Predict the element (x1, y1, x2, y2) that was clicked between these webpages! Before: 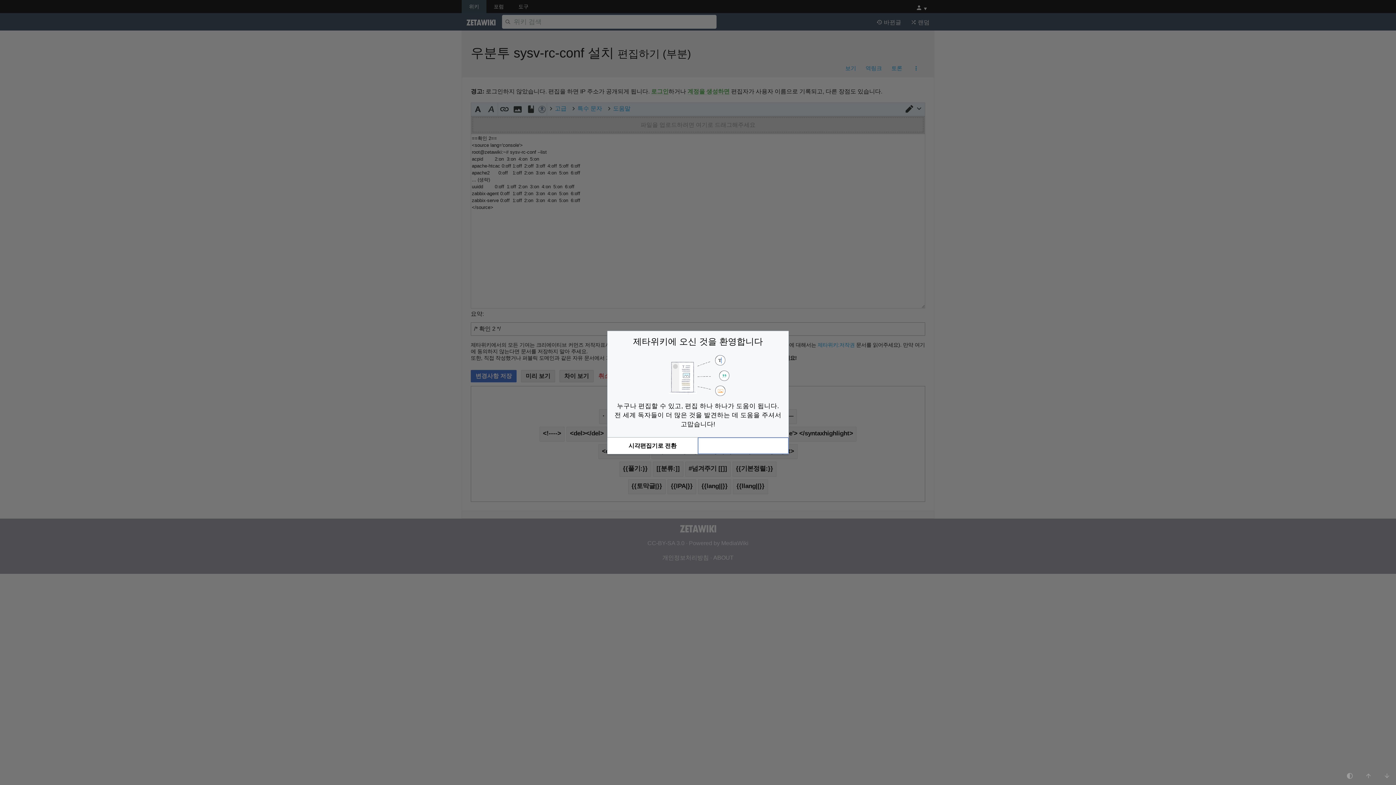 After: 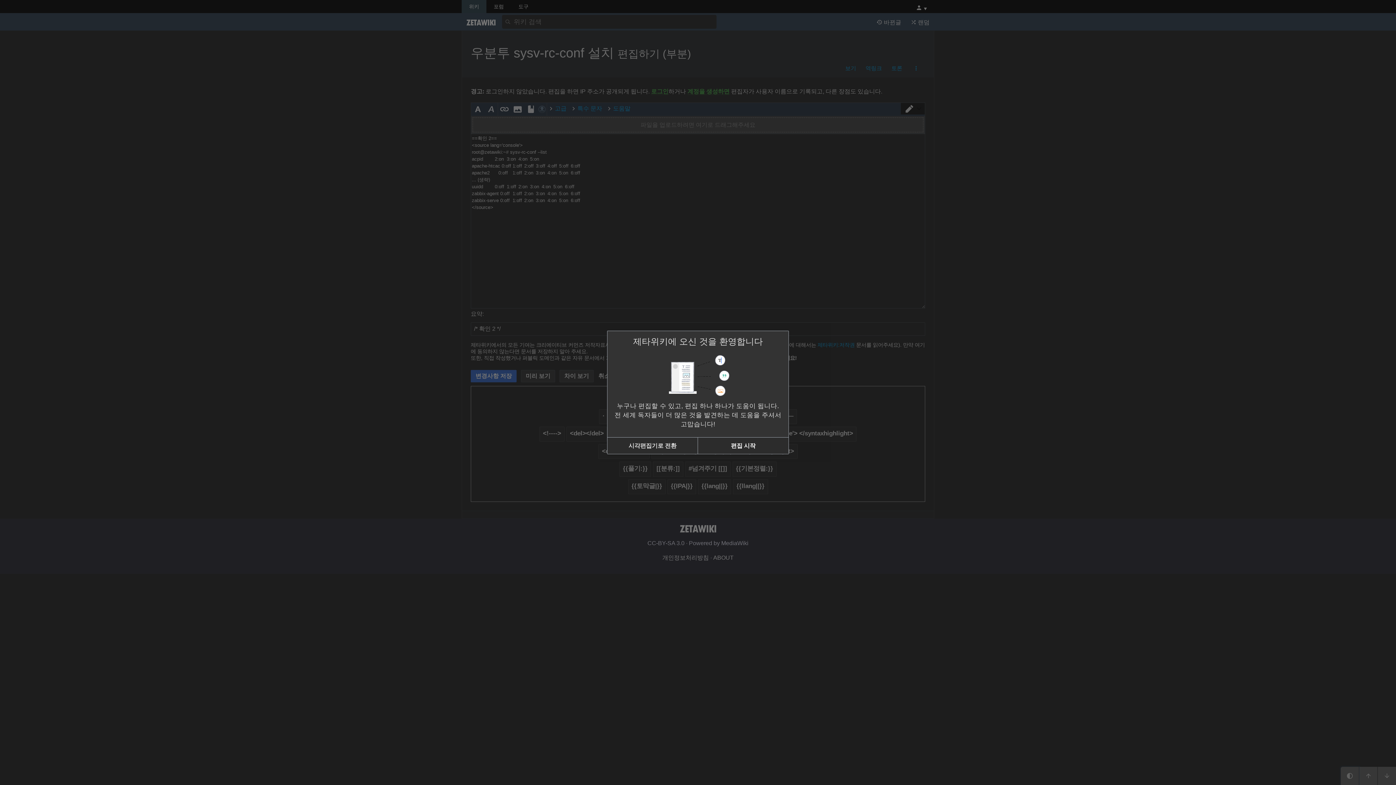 Action: bbox: (1341, 767, 1359, 785)